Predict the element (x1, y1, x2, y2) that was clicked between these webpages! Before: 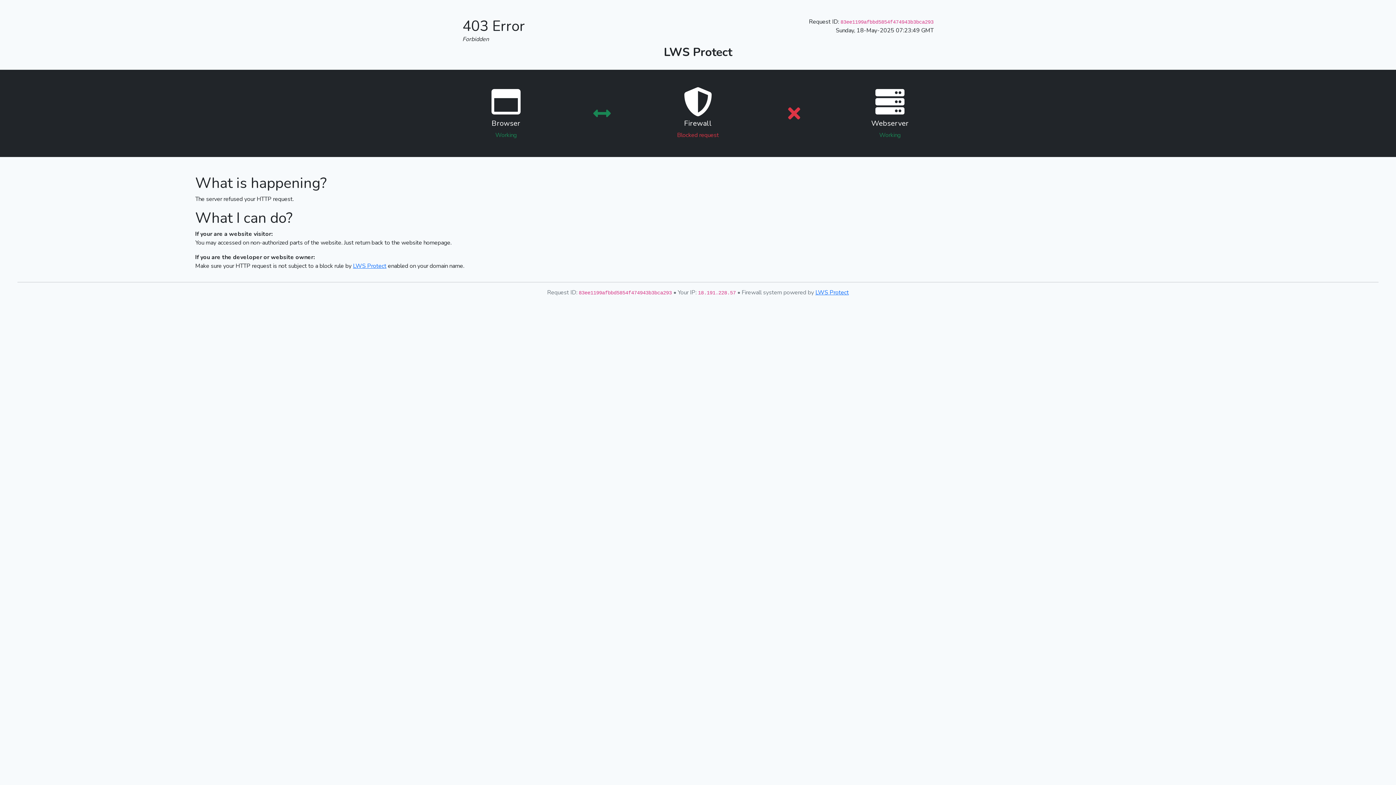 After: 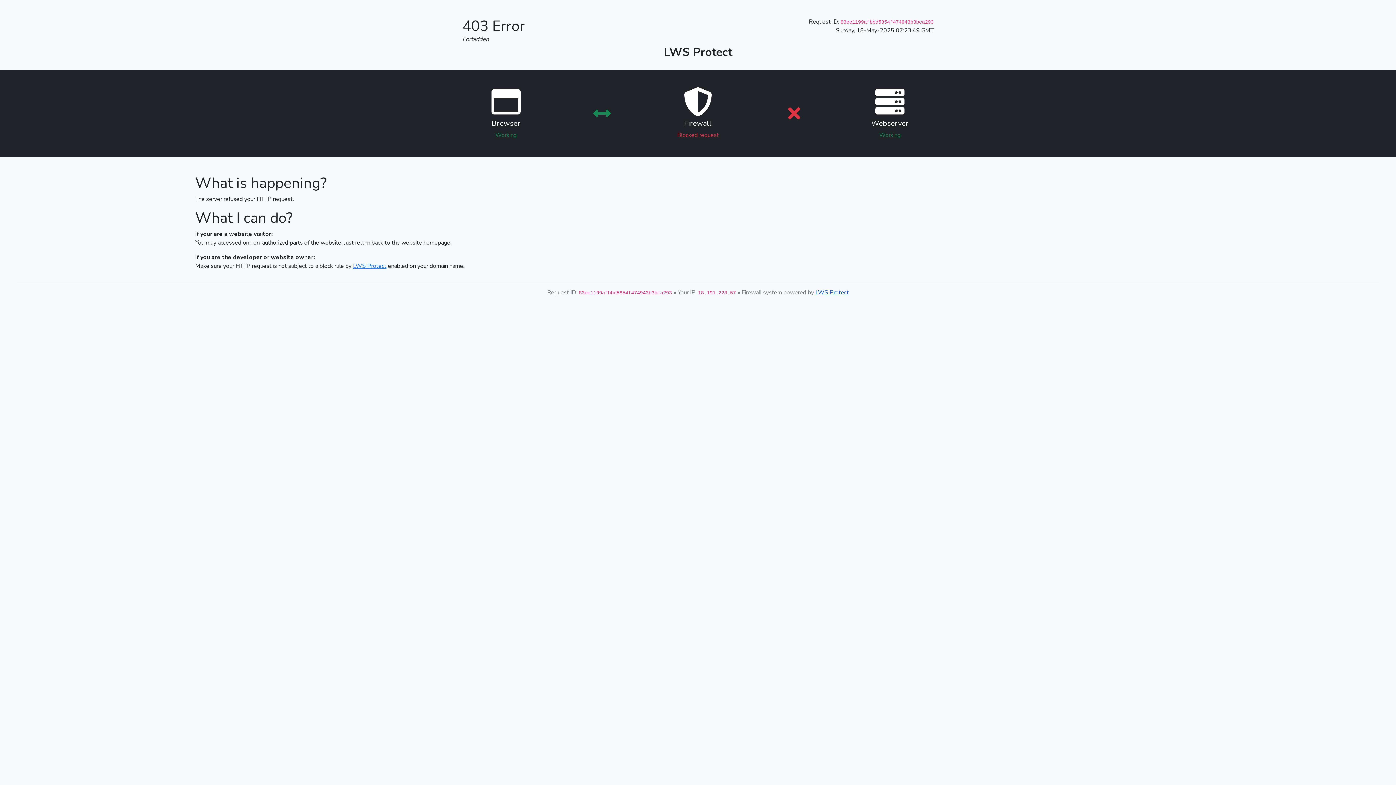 Action: bbox: (815, 288, 849, 296) label: LWS Protect